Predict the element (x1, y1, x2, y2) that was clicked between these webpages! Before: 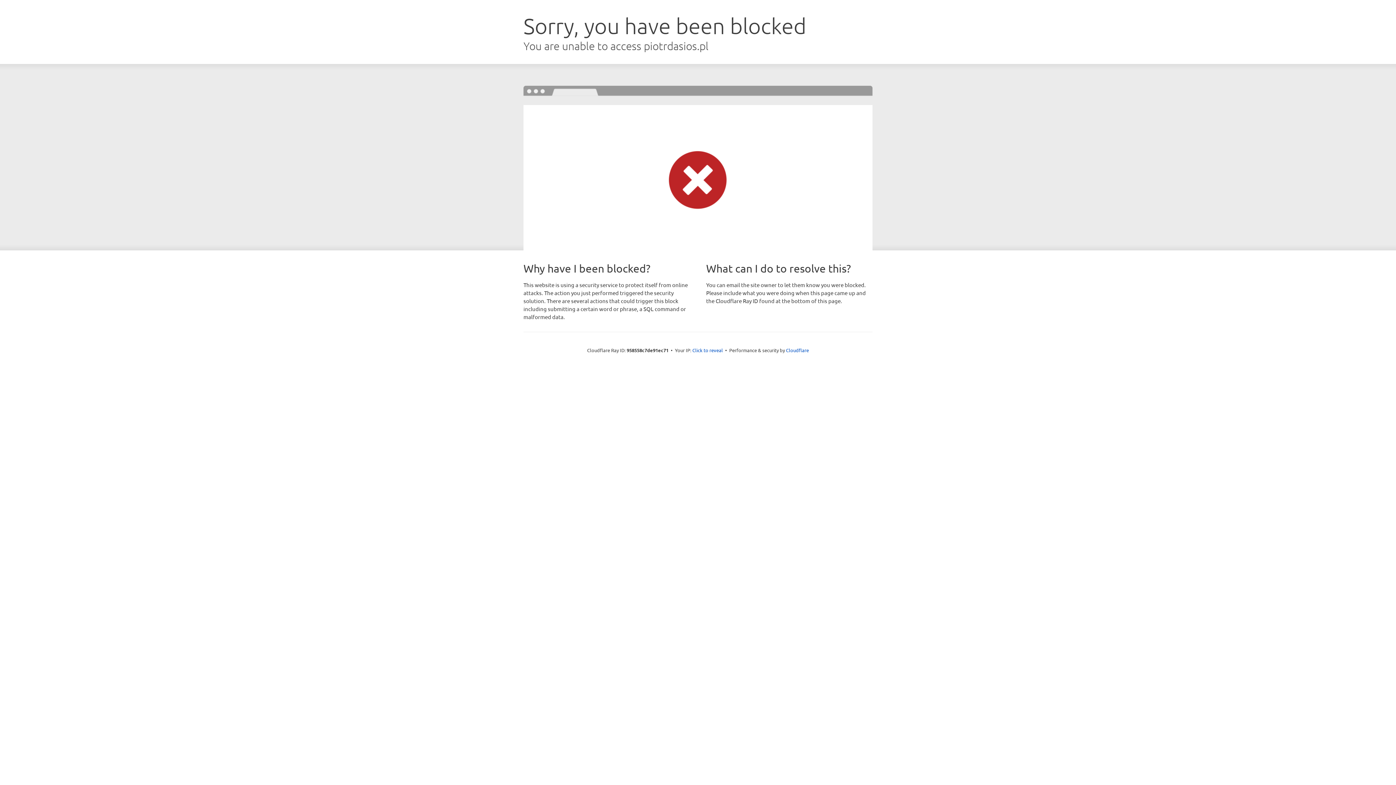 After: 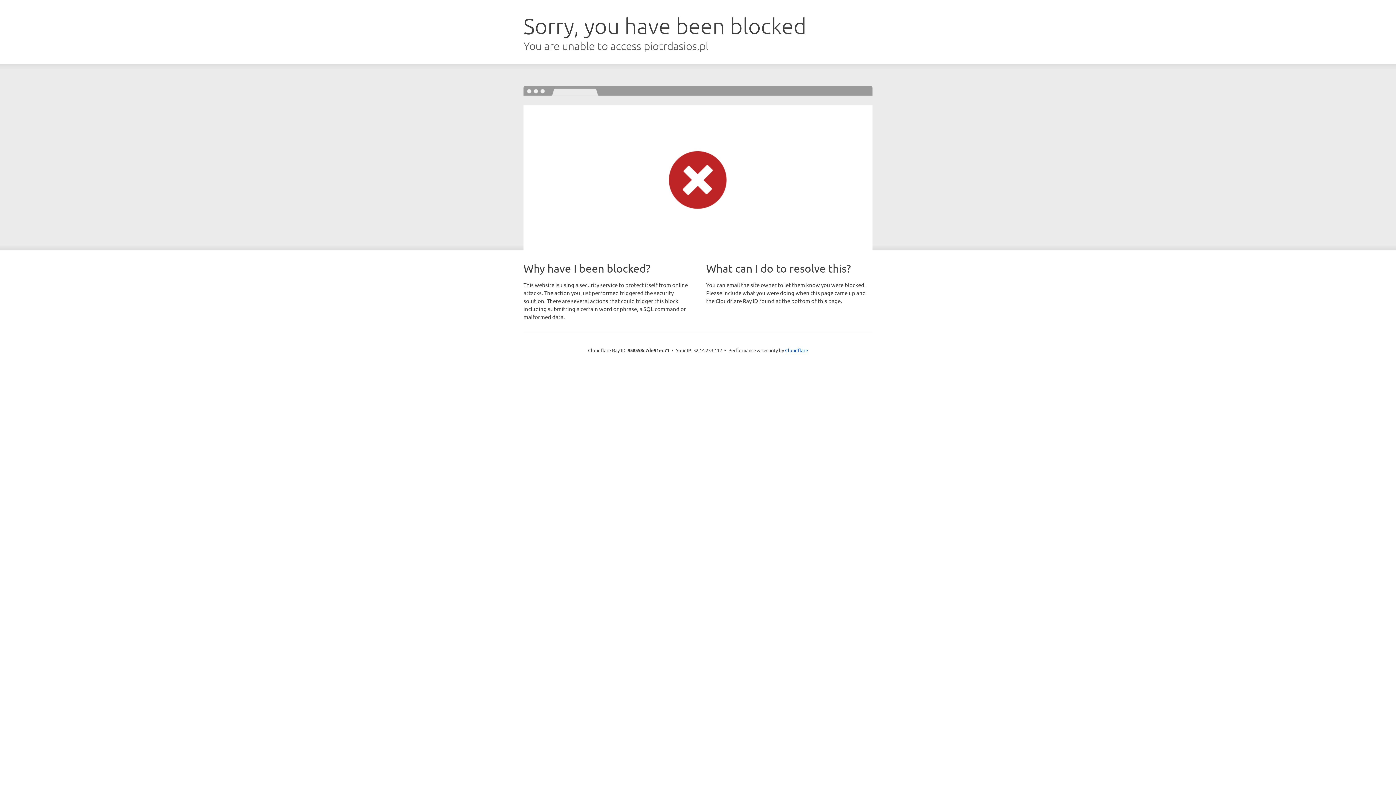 Action: bbox: (692, 346, 723, 353) label: Click to reveal